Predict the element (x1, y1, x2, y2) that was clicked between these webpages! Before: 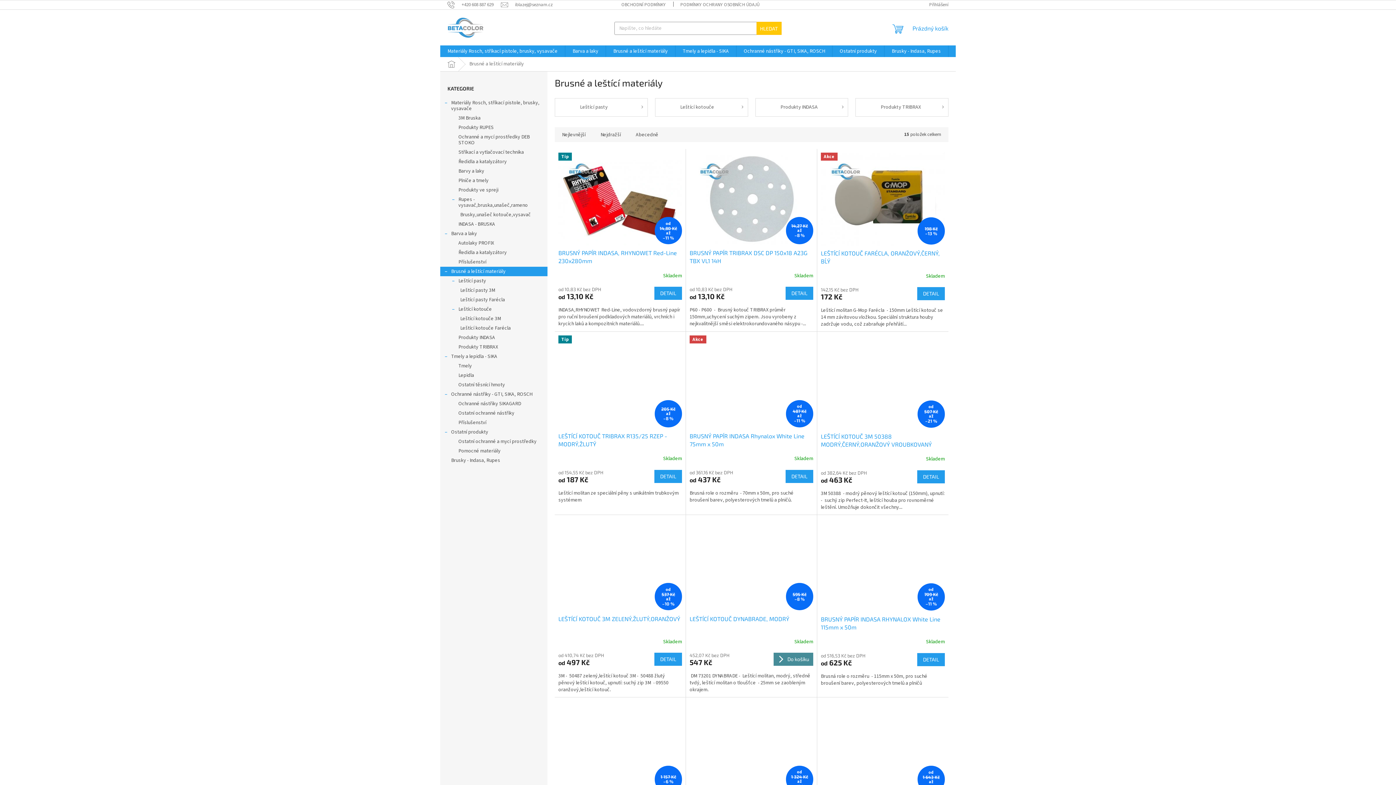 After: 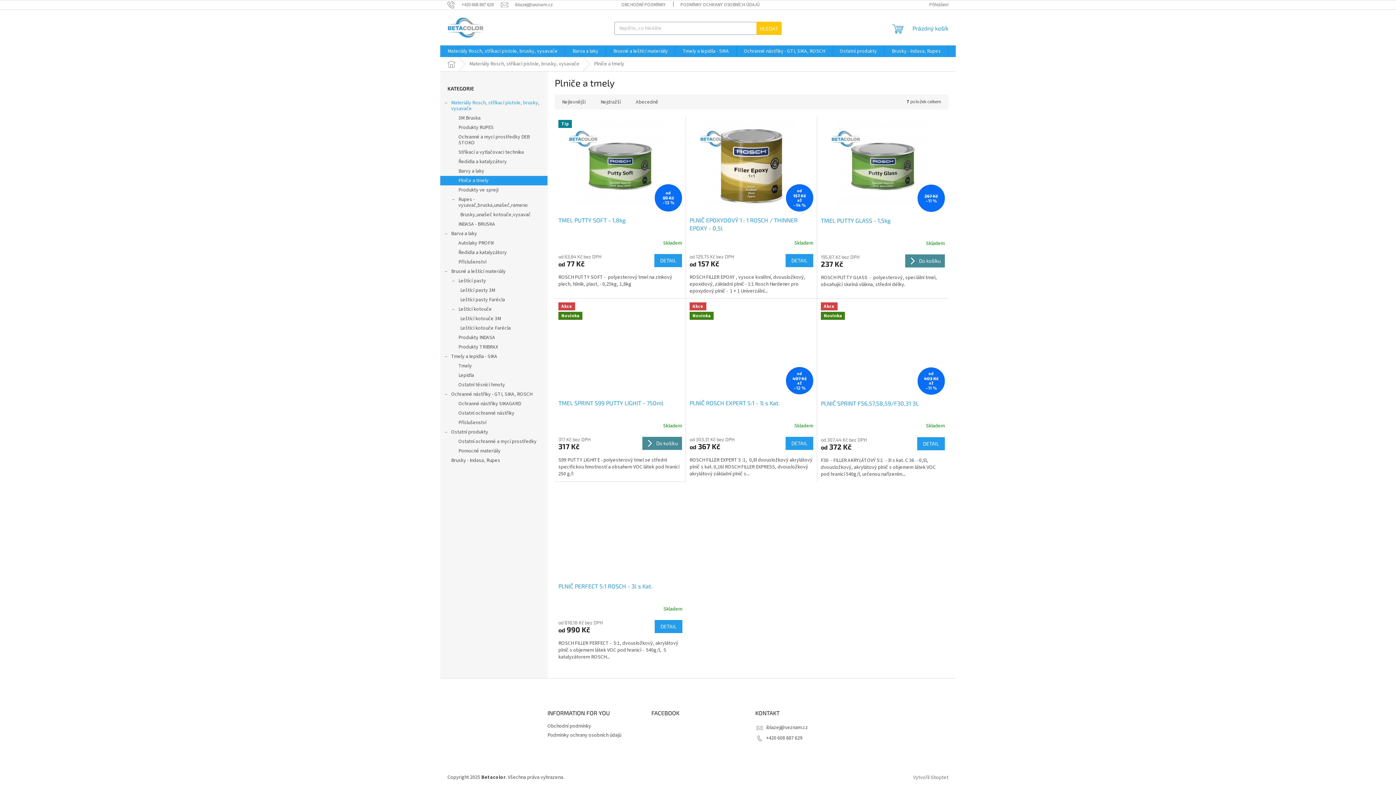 Action: bbox: (440, 176, 547, 185) label: Plniče a tmely